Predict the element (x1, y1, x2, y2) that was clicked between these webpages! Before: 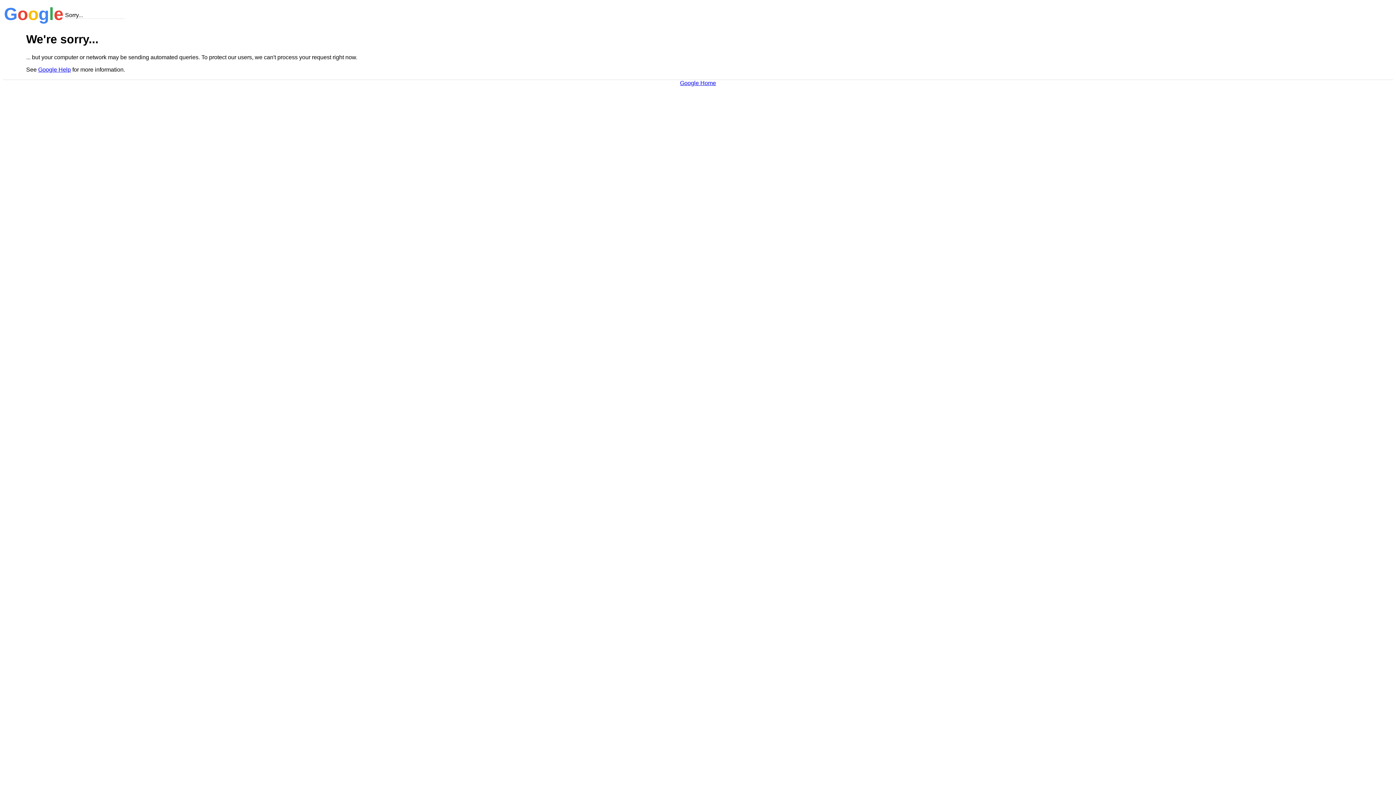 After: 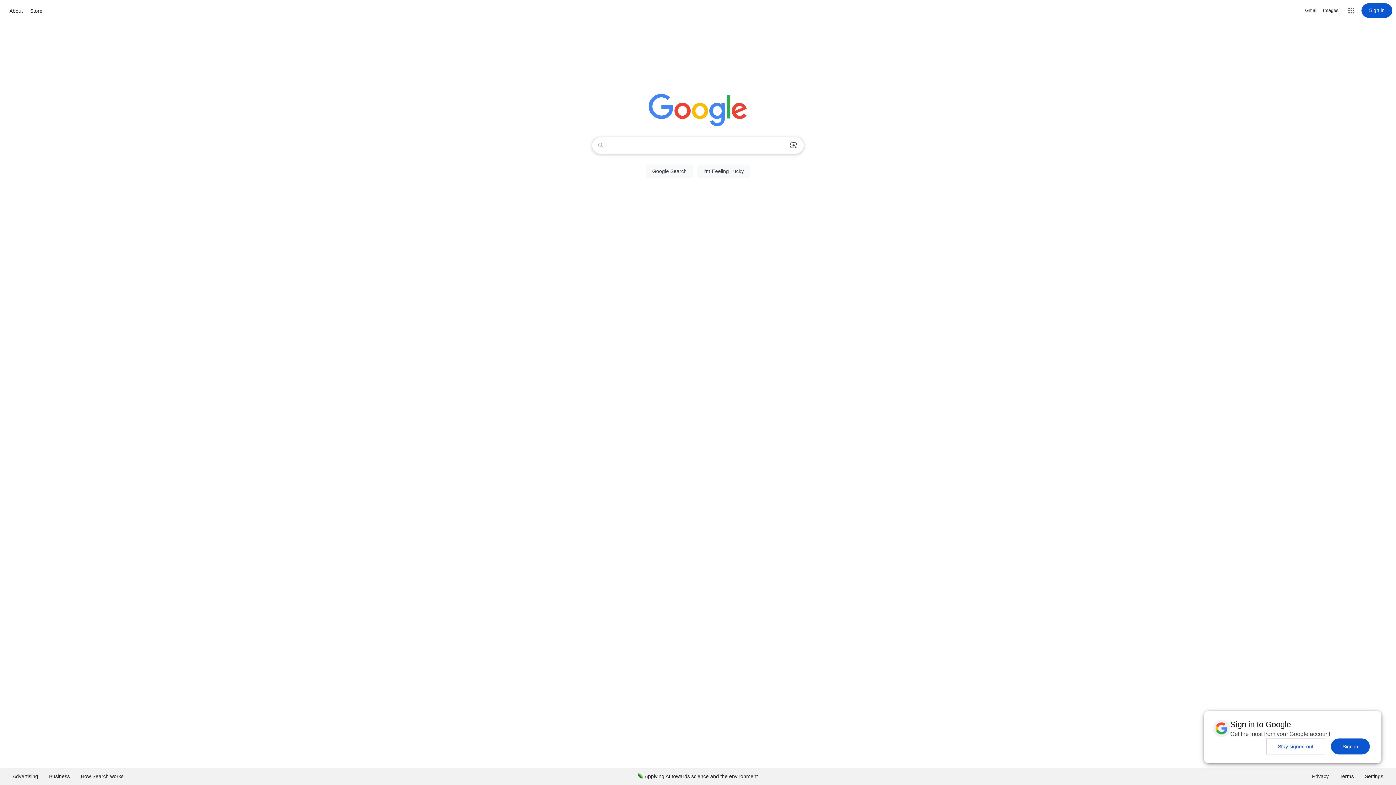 Action: label: Google Home bbox: (680, 79, 716, 86)